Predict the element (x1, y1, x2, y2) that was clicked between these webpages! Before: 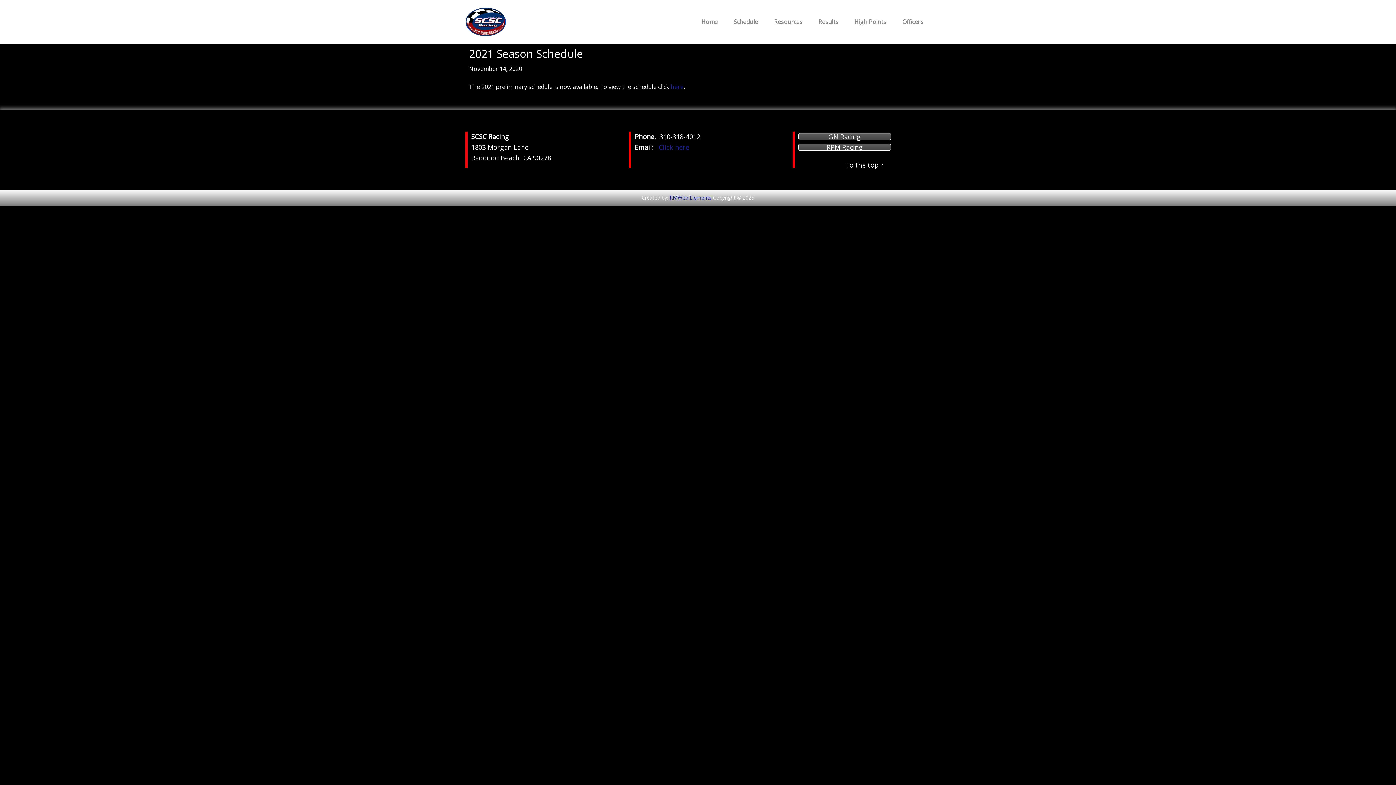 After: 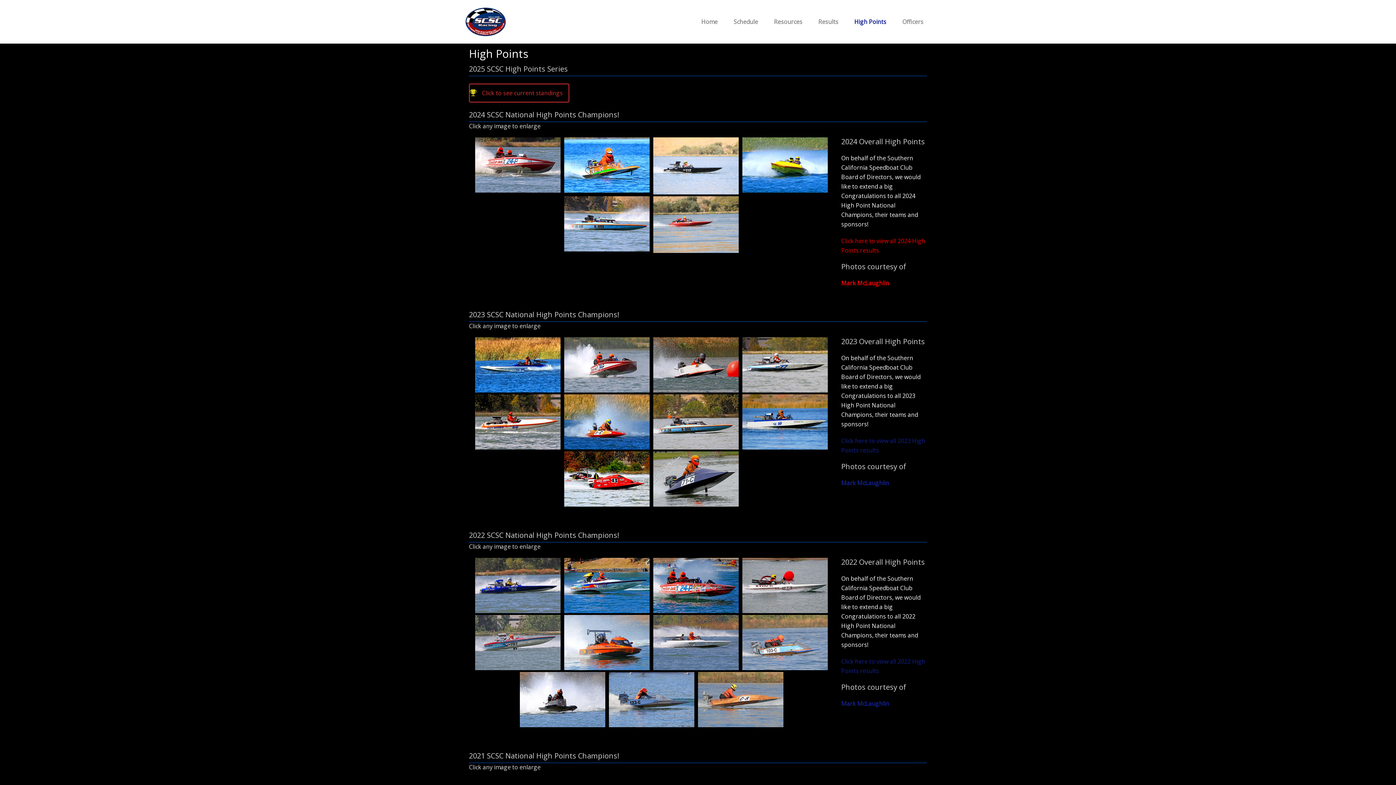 Action: bbox: (847, 7, 893, 36) label: High Points